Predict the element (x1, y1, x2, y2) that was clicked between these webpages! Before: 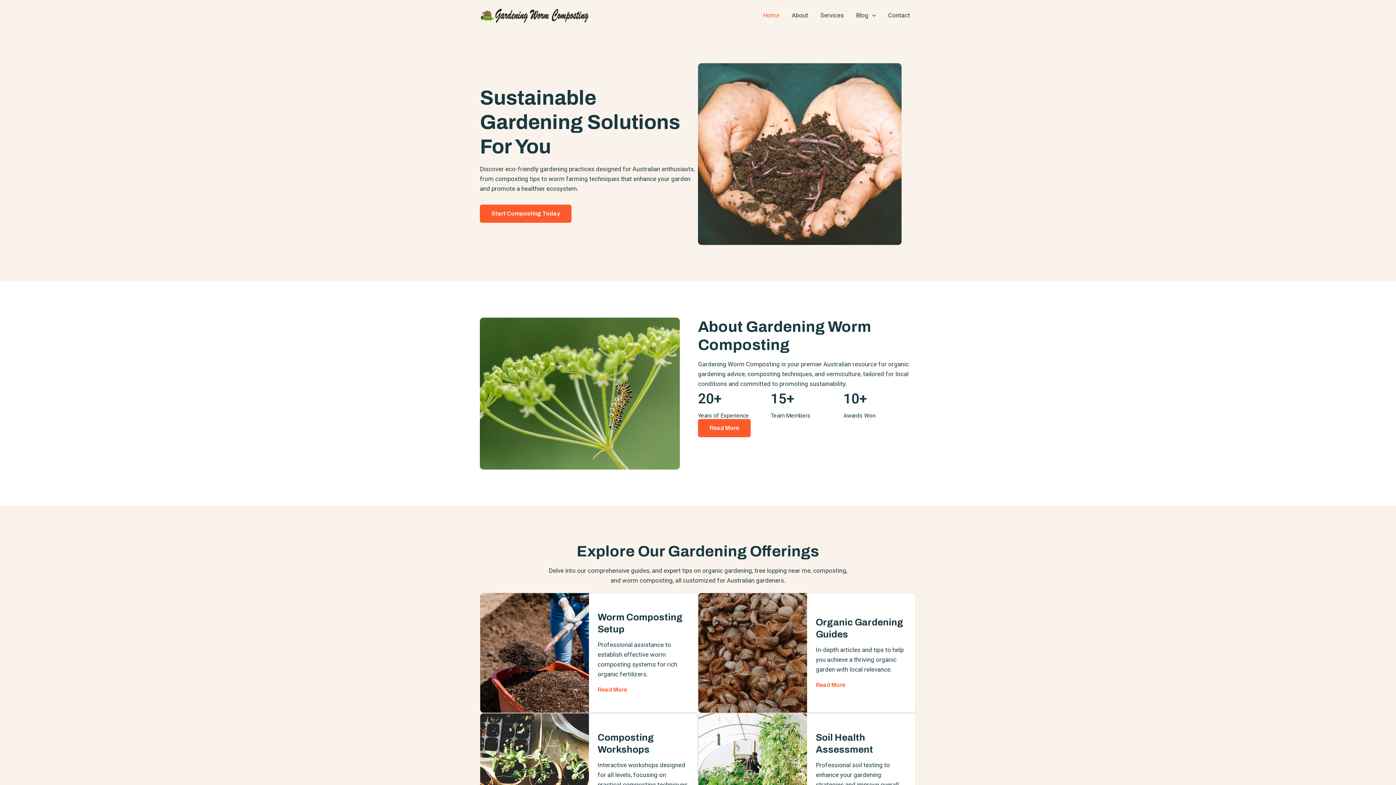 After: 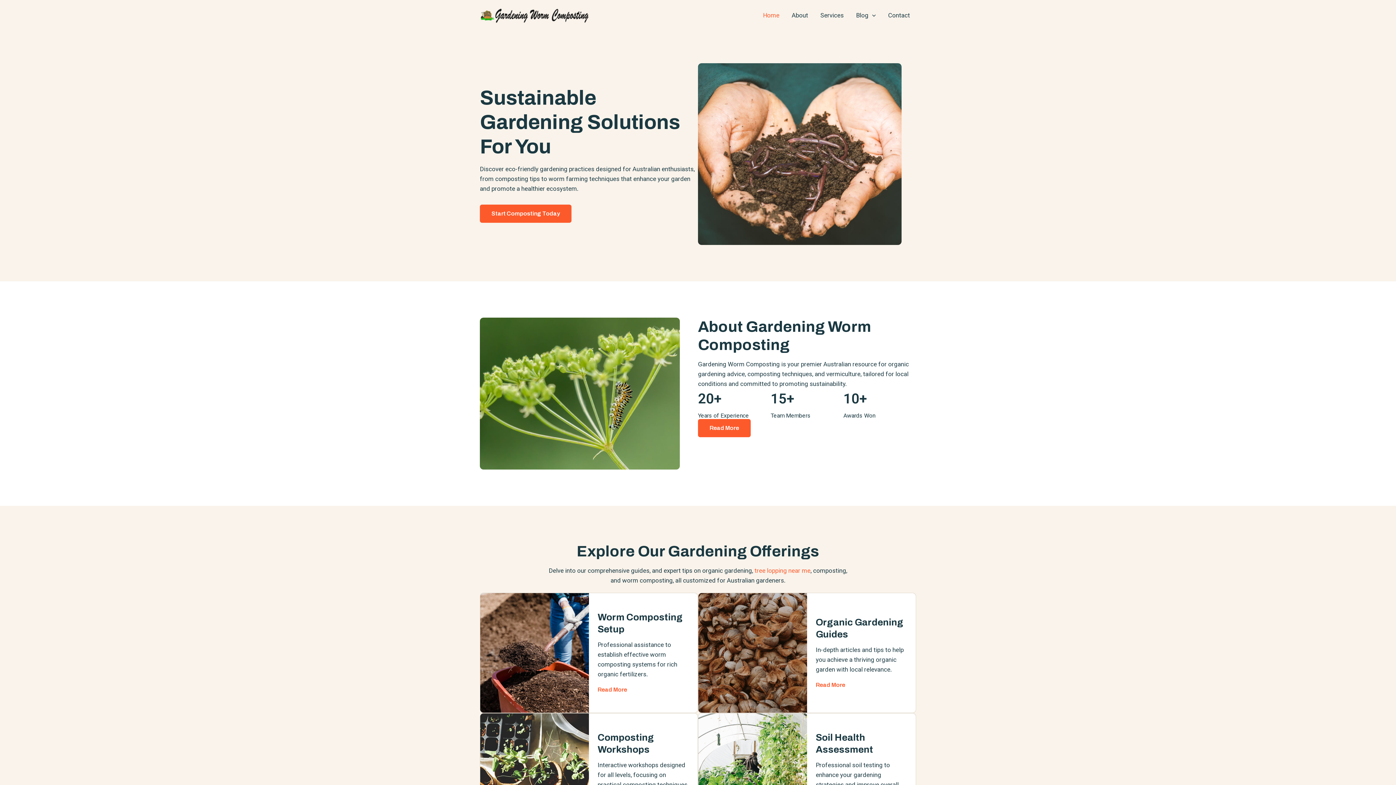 Action: bbox: (754, 567, 810, 574) label: tree lopping near me